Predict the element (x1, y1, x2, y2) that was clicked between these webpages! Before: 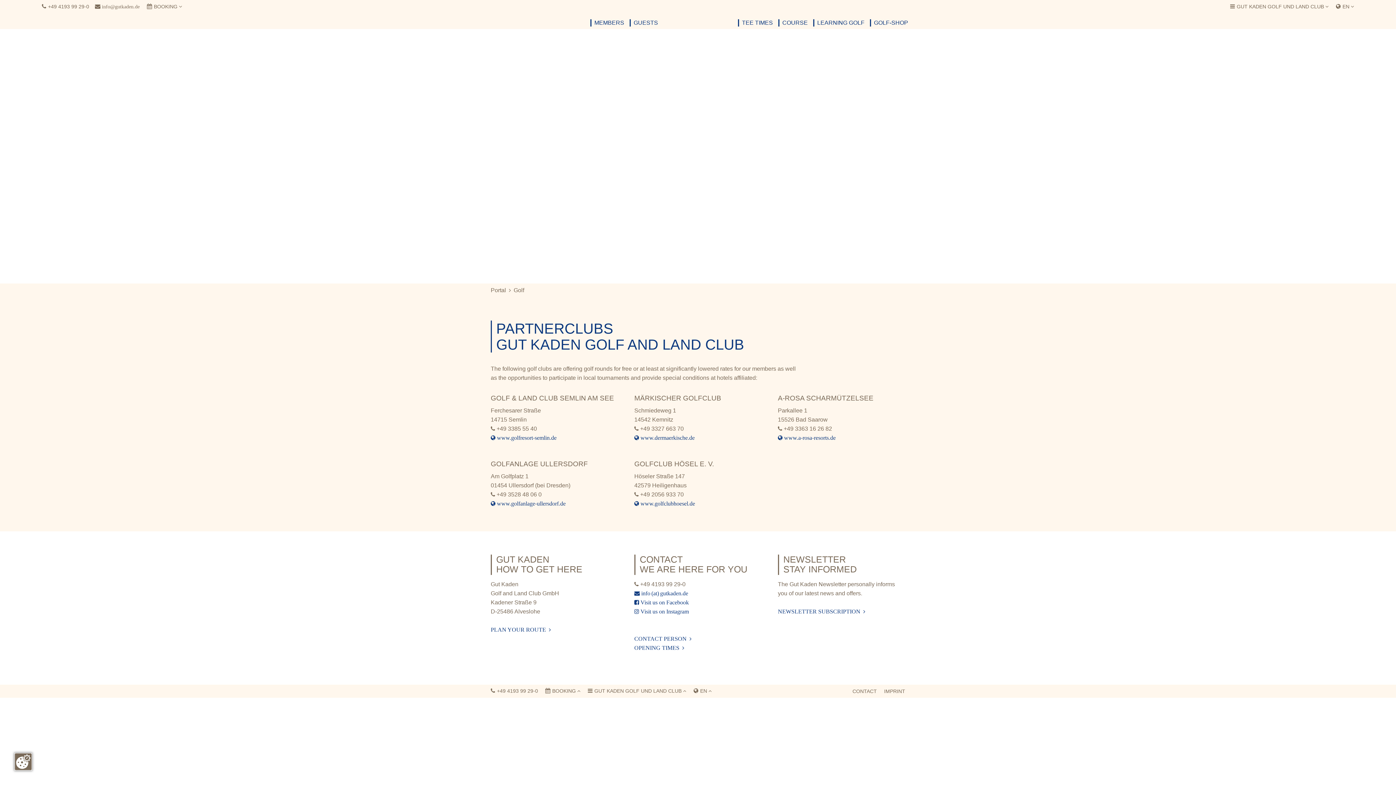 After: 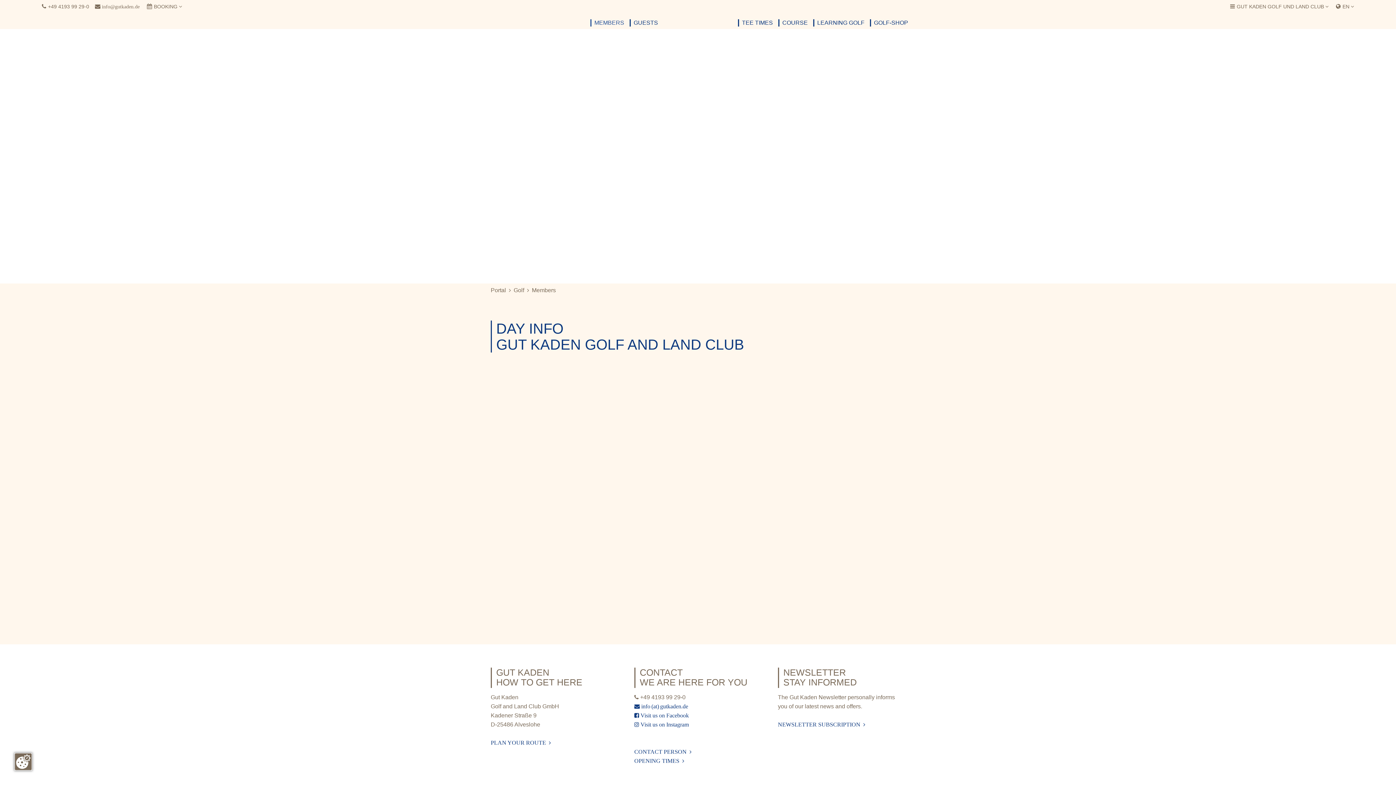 Action: bbox: (590, 19, 624, 26) label: MEMBERS